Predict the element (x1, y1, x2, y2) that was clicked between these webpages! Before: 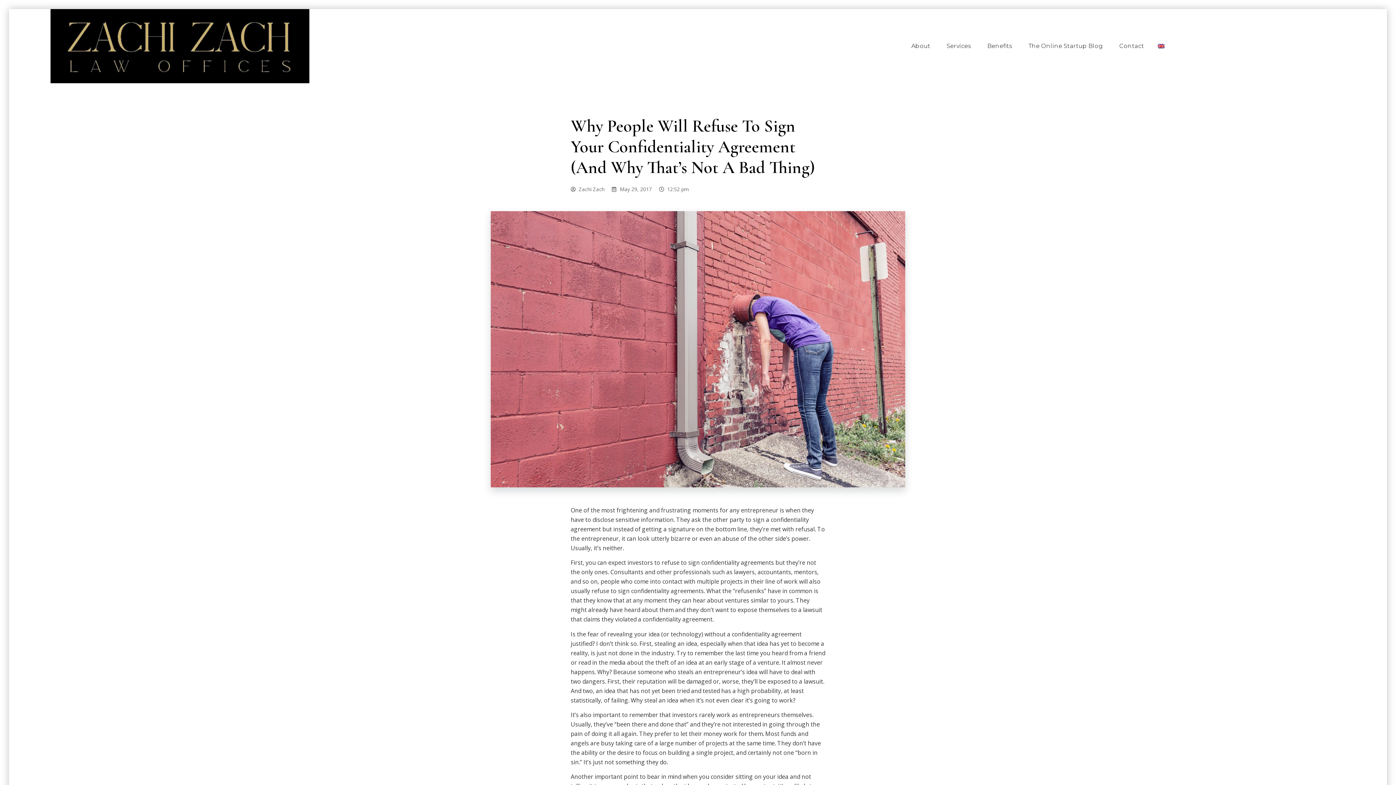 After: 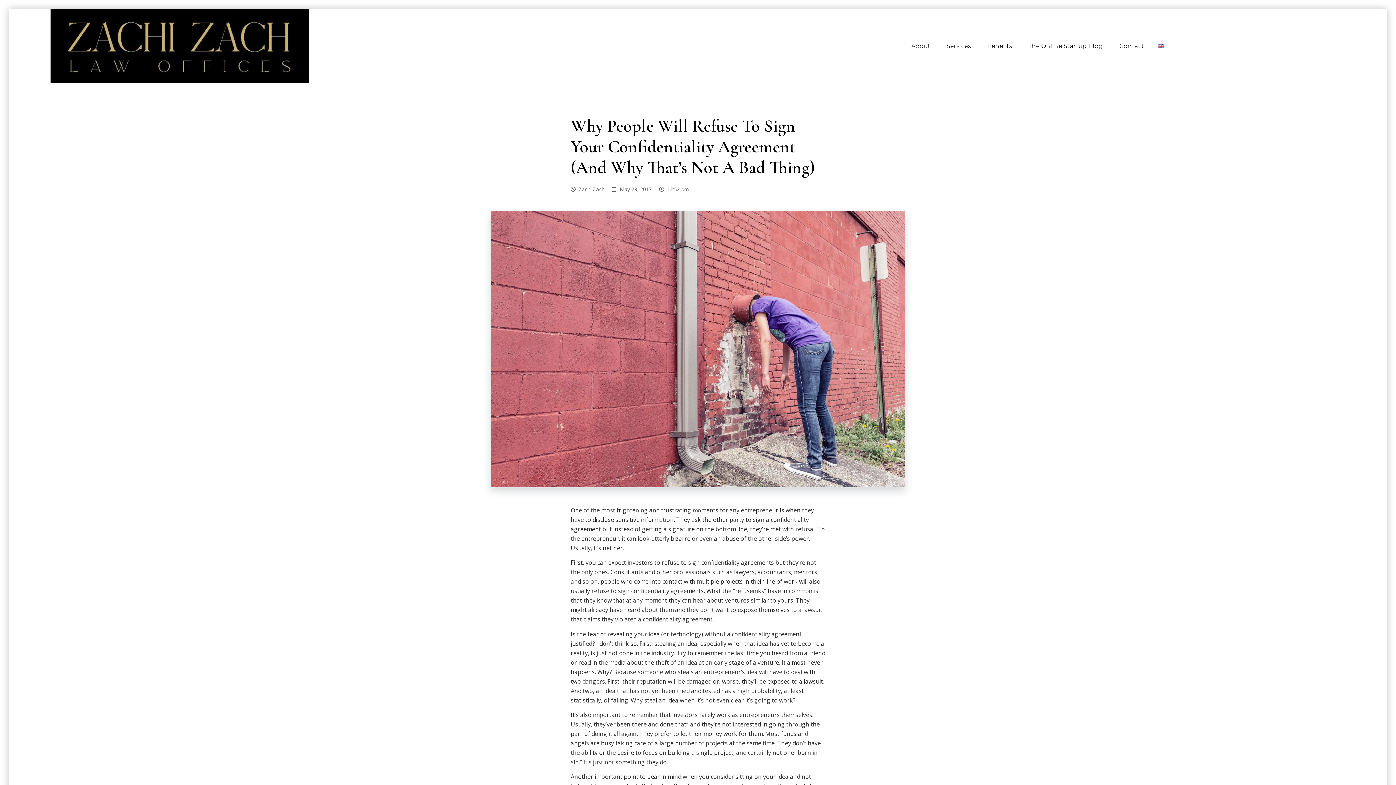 Action: bbox: (1154, 41, 1168, 51)